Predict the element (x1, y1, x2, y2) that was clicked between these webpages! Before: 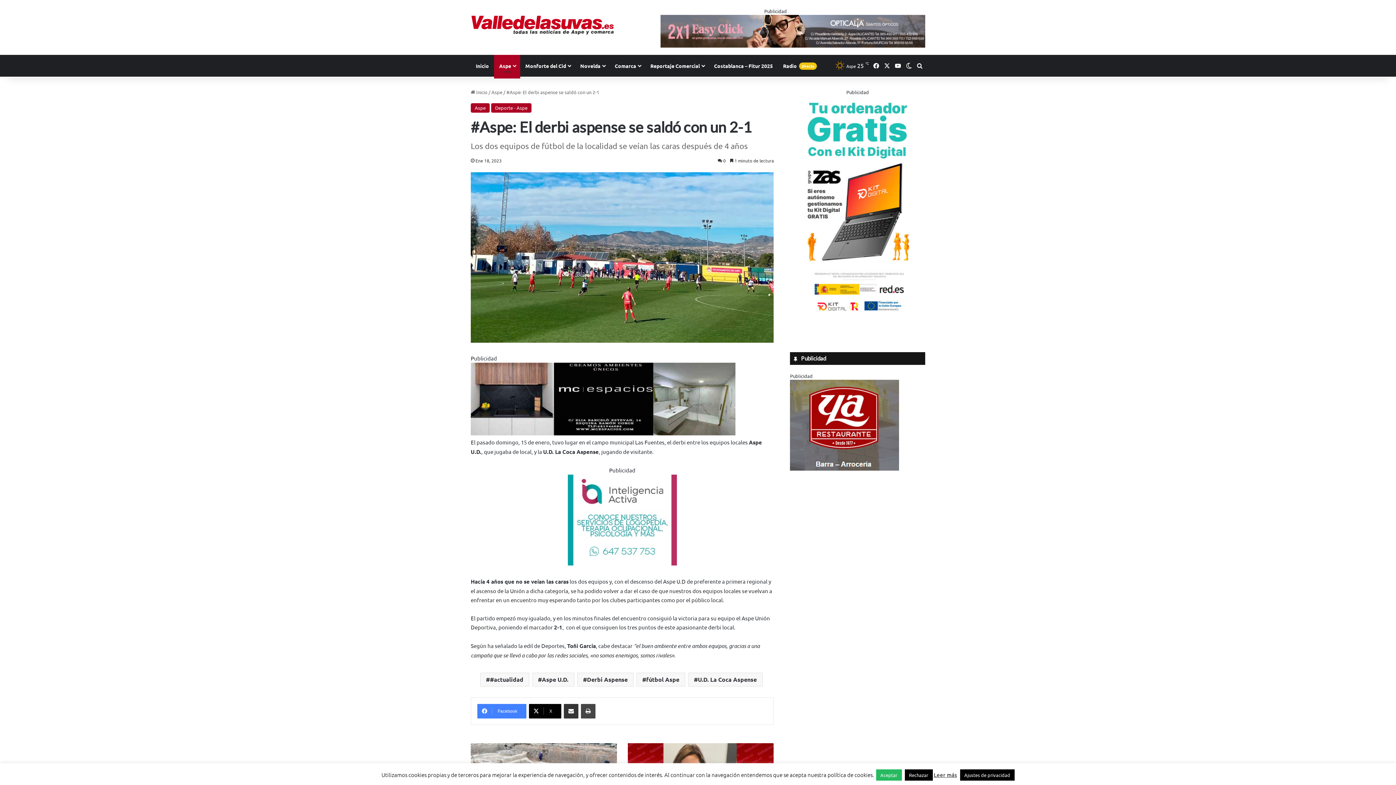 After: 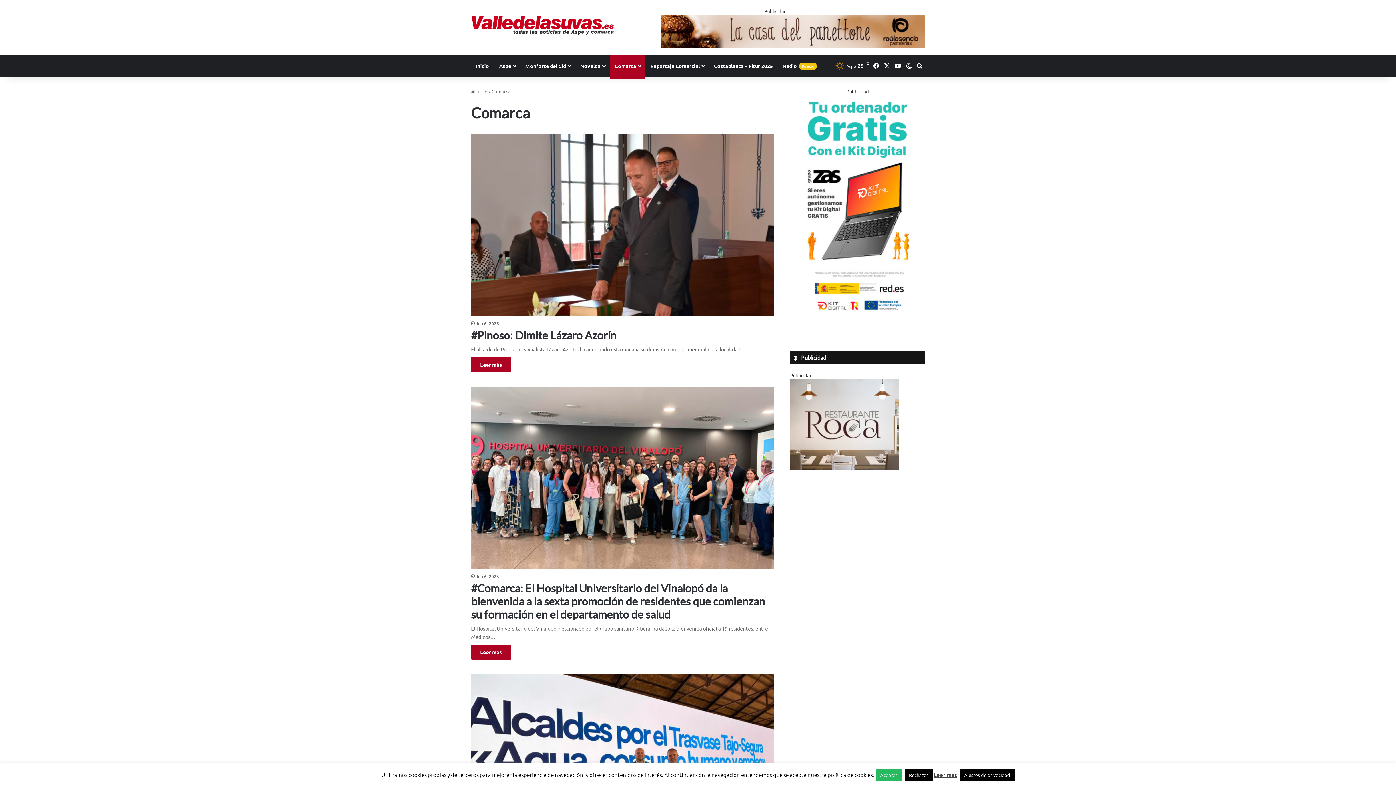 Action: label: Comarca bbox: (609, 54, 645, 76)